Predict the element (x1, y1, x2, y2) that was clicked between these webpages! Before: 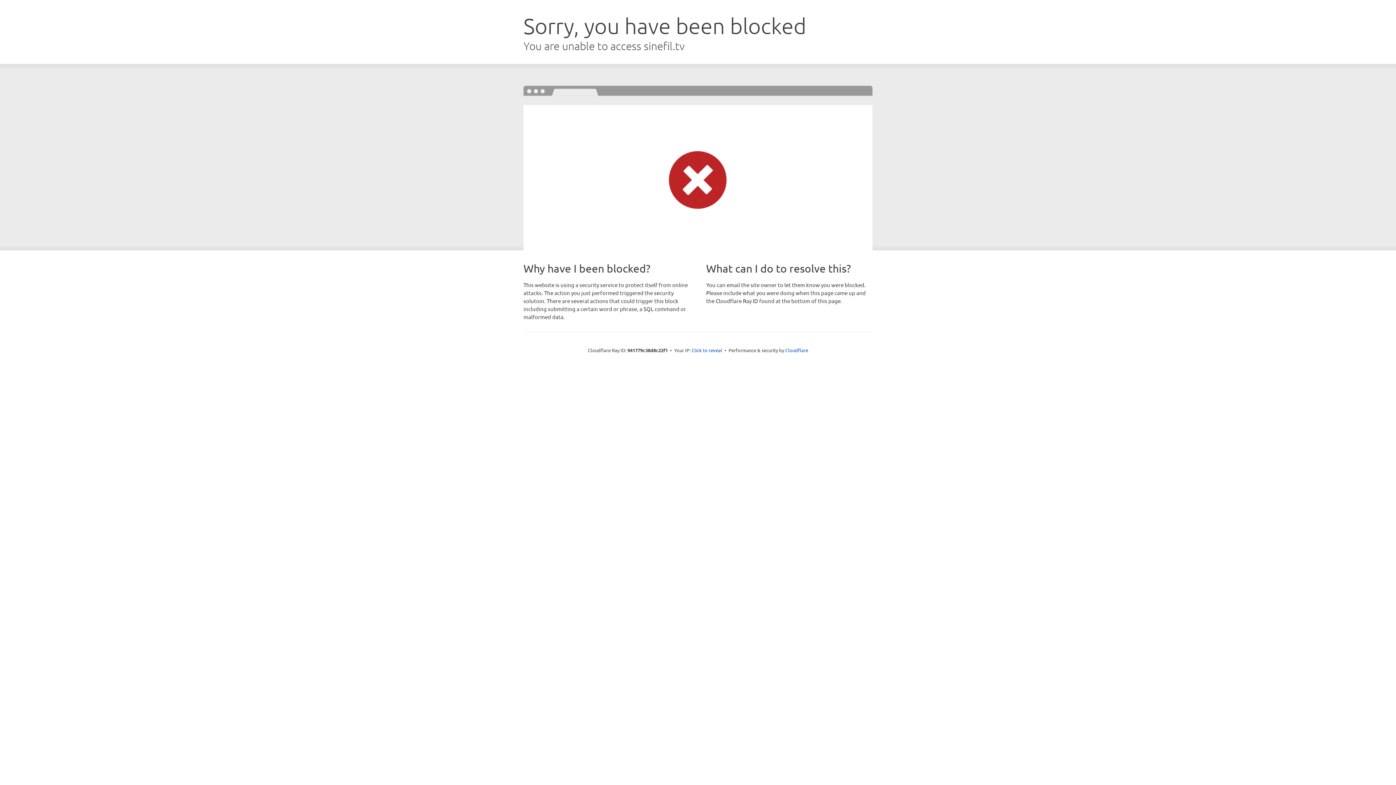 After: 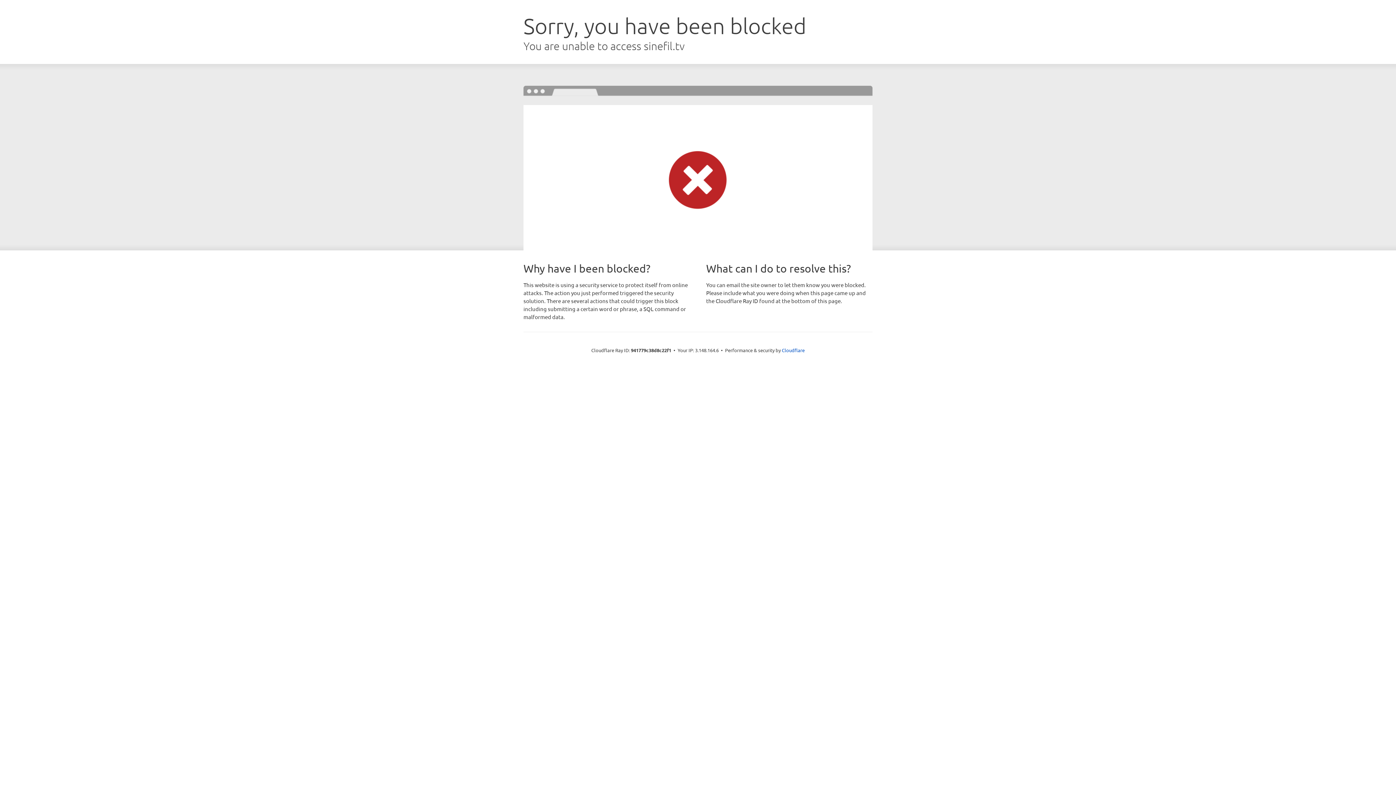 Action: bbox: (691, 346, 722, 353) label: Click to reveal